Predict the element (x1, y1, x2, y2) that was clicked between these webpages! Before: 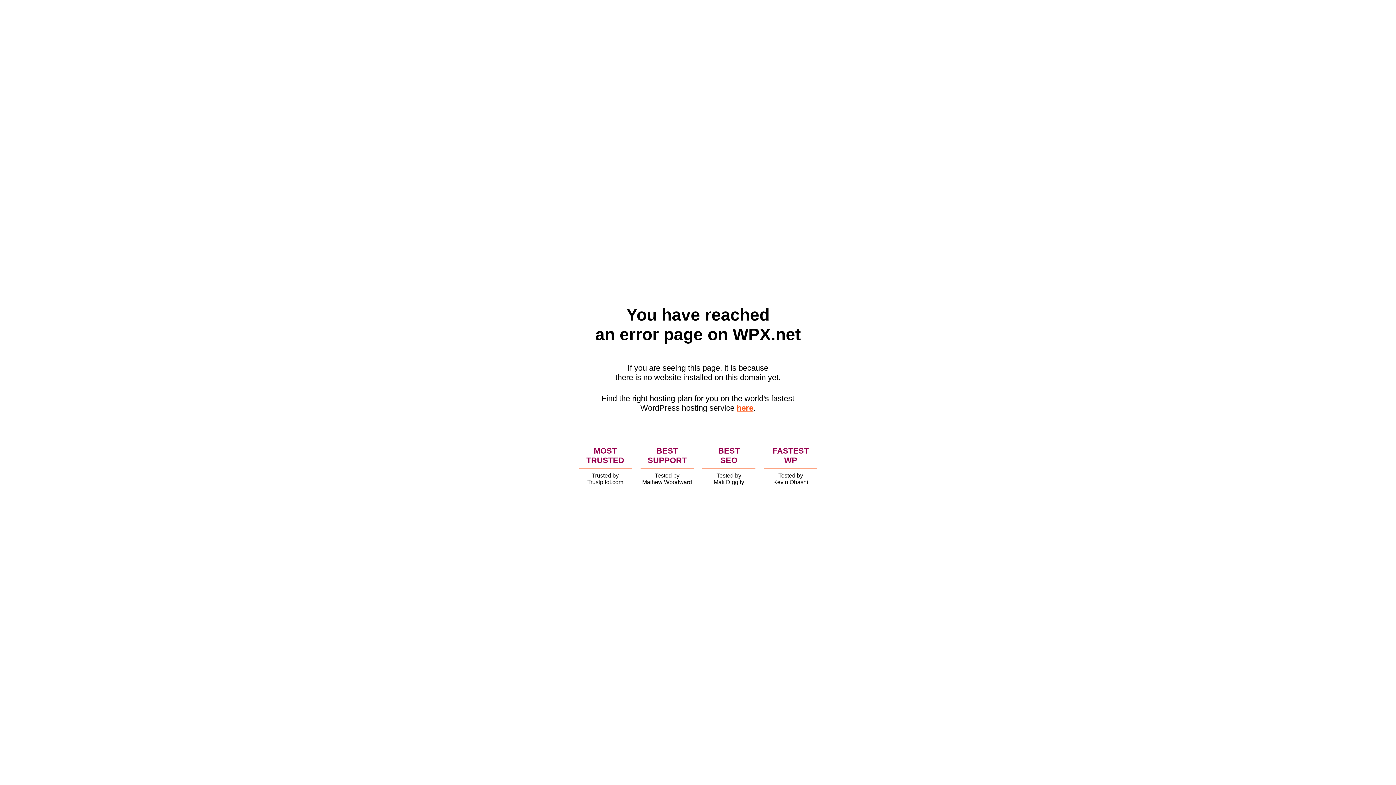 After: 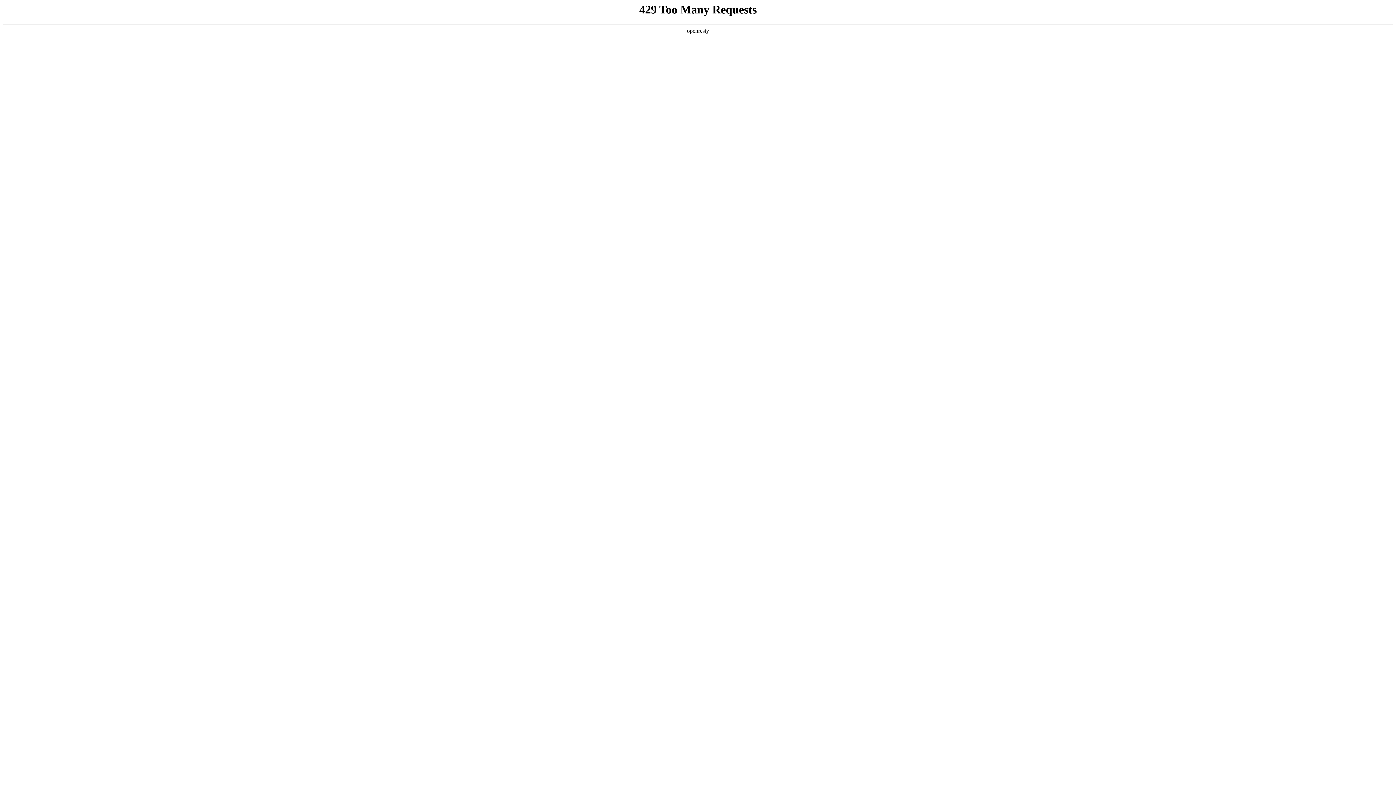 Action: label: here bbox: (736, 403, 753, 412)